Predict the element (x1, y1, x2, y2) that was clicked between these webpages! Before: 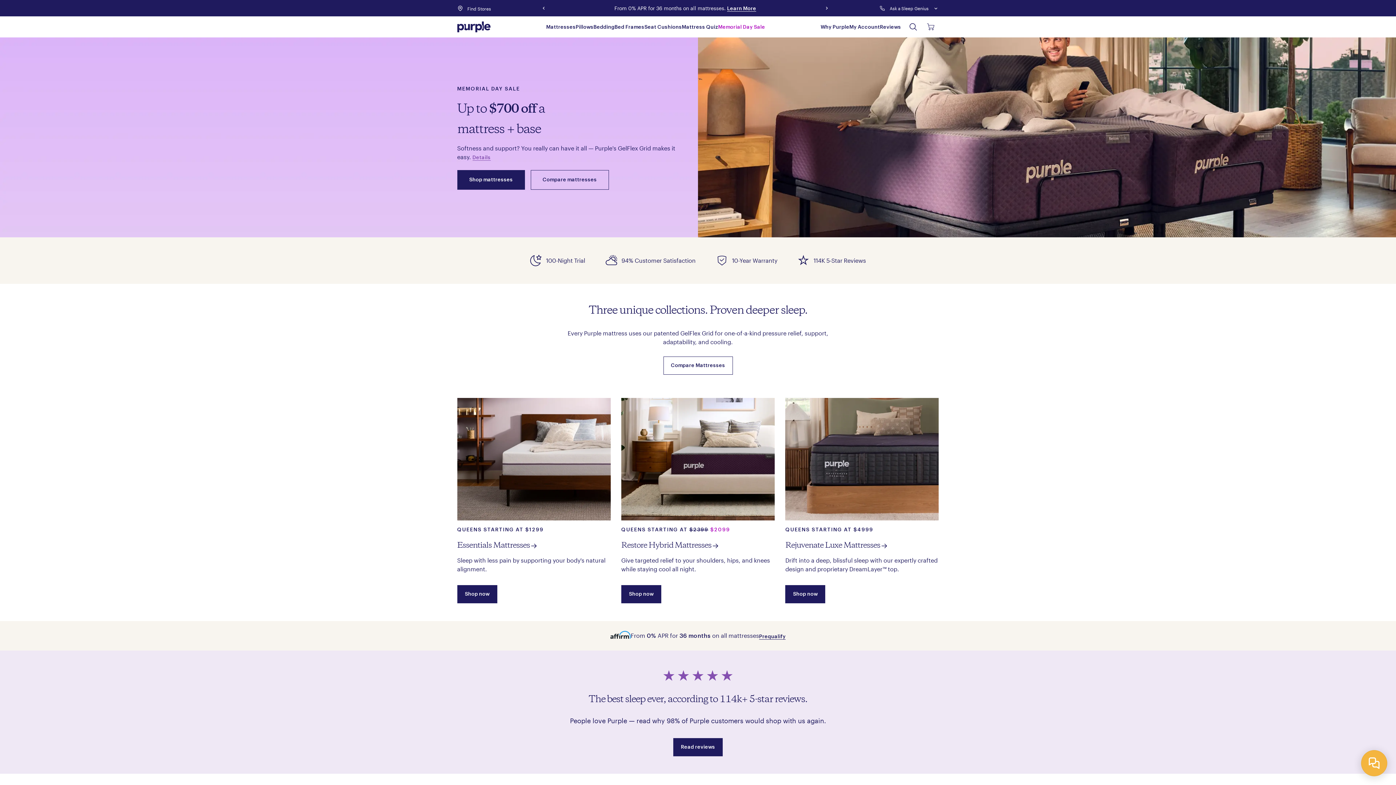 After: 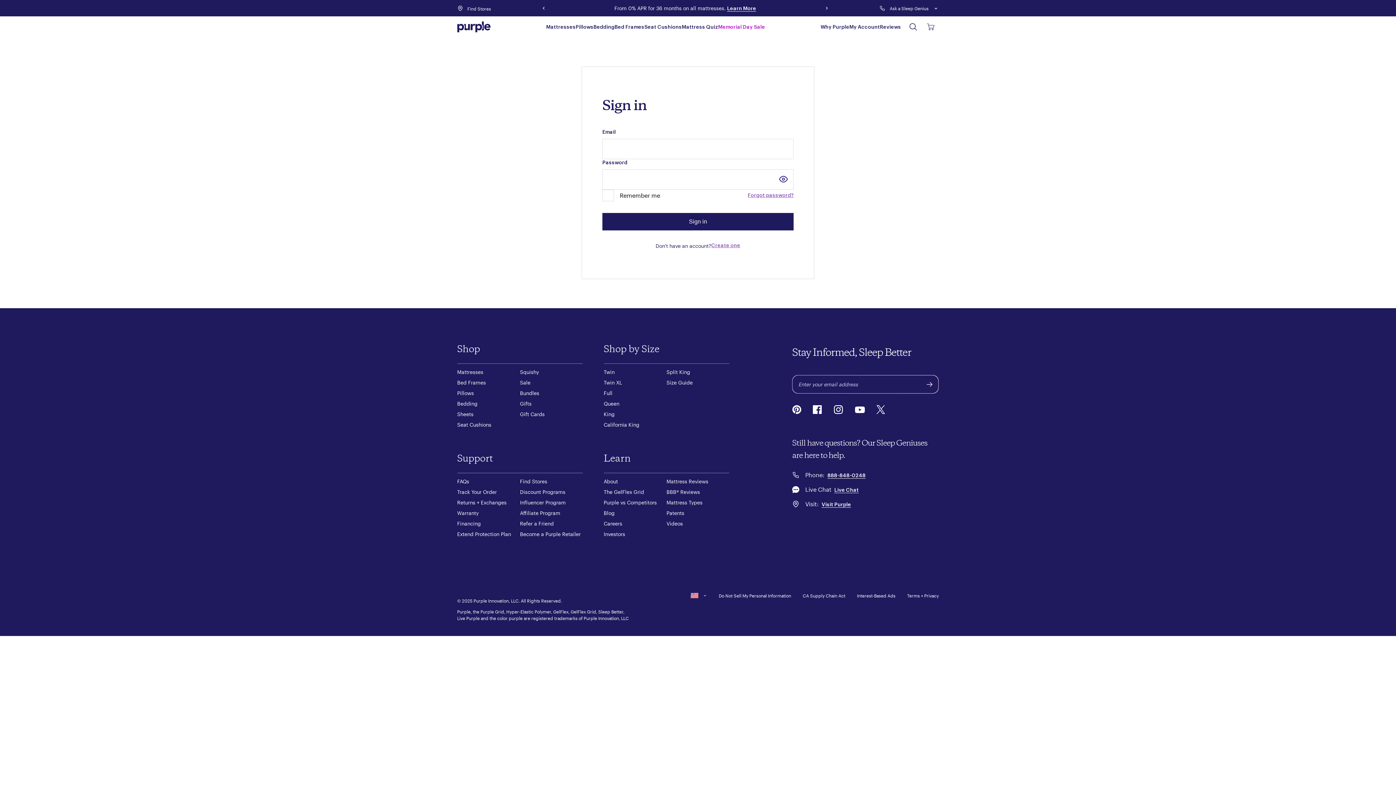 Action: label: My Account bbox: (849, 24, 880, 31)